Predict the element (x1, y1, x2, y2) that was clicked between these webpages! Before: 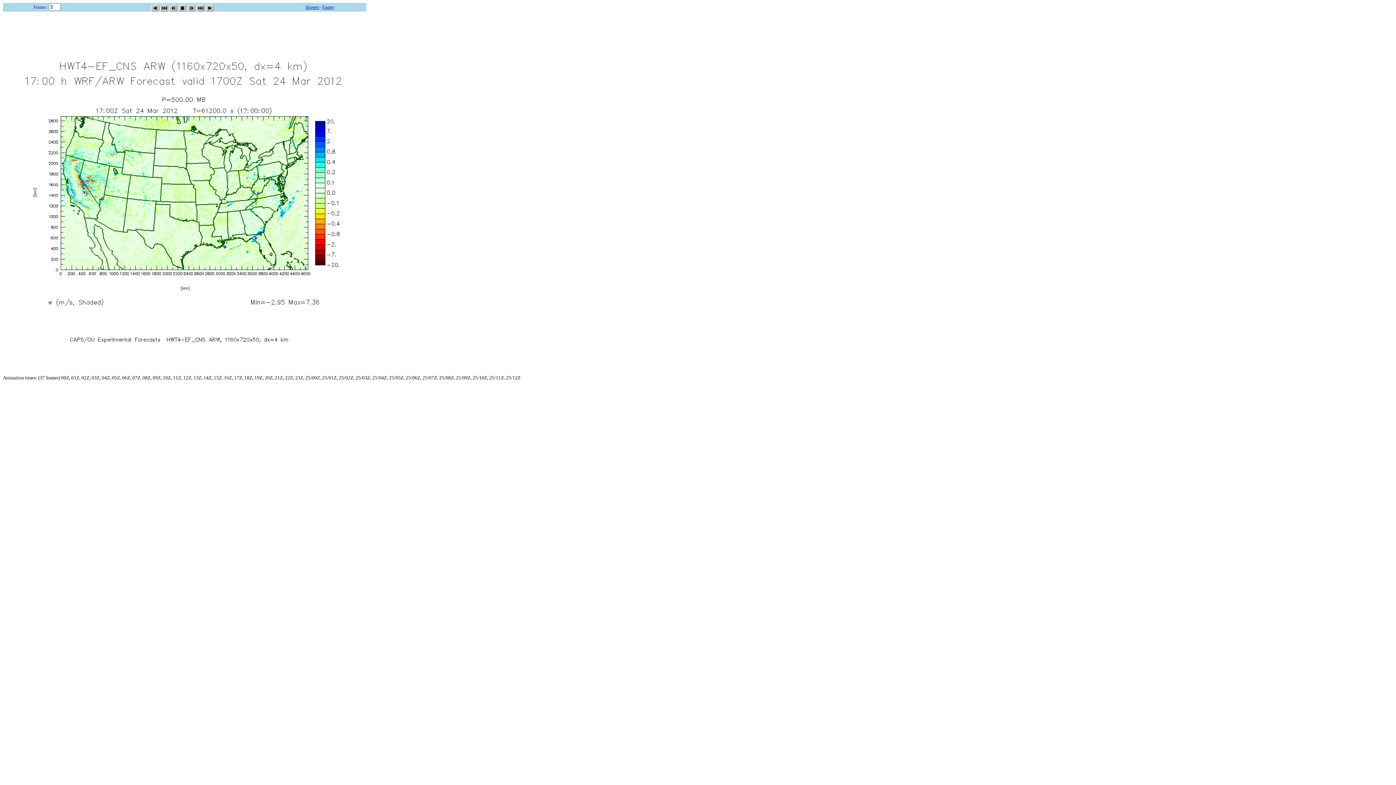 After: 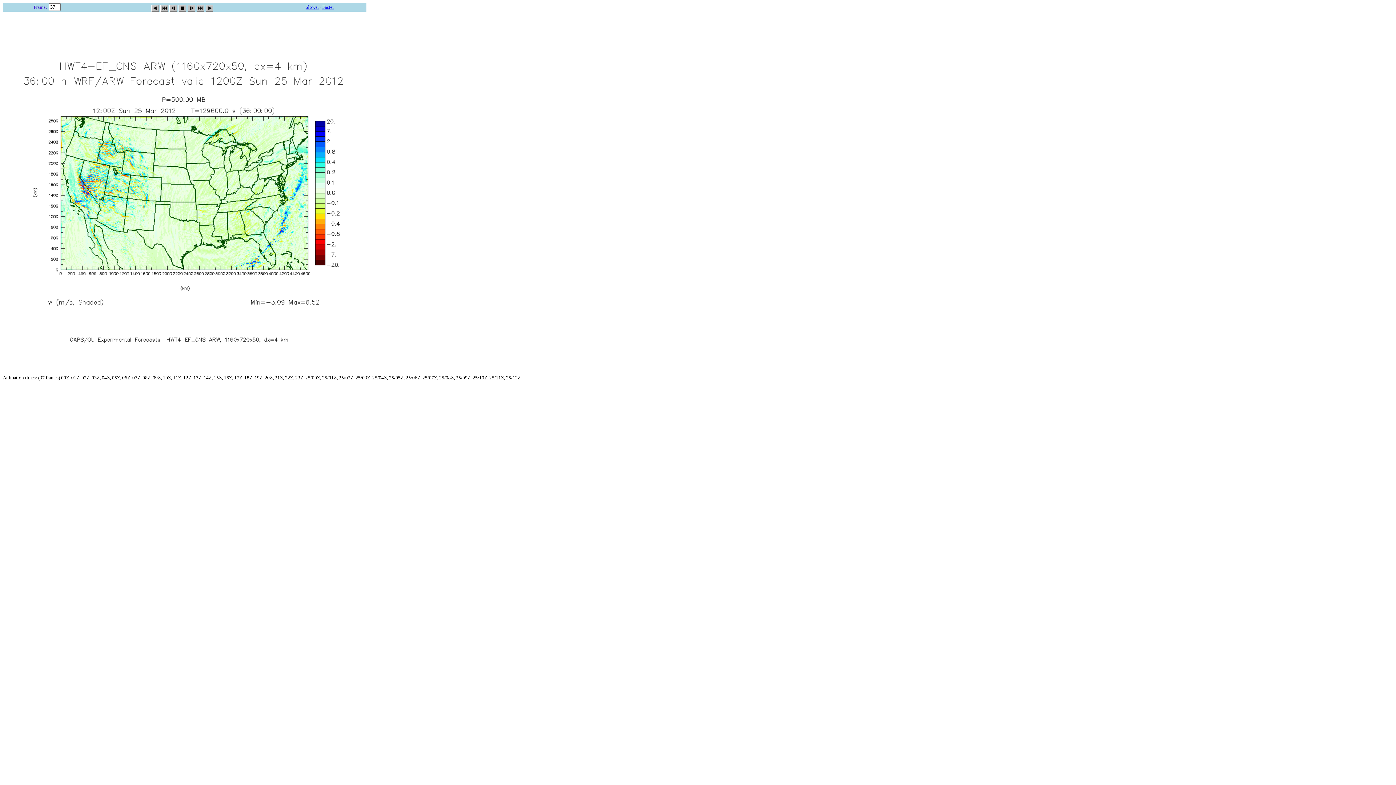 Action: bbox: (196, 2, 204, 9)